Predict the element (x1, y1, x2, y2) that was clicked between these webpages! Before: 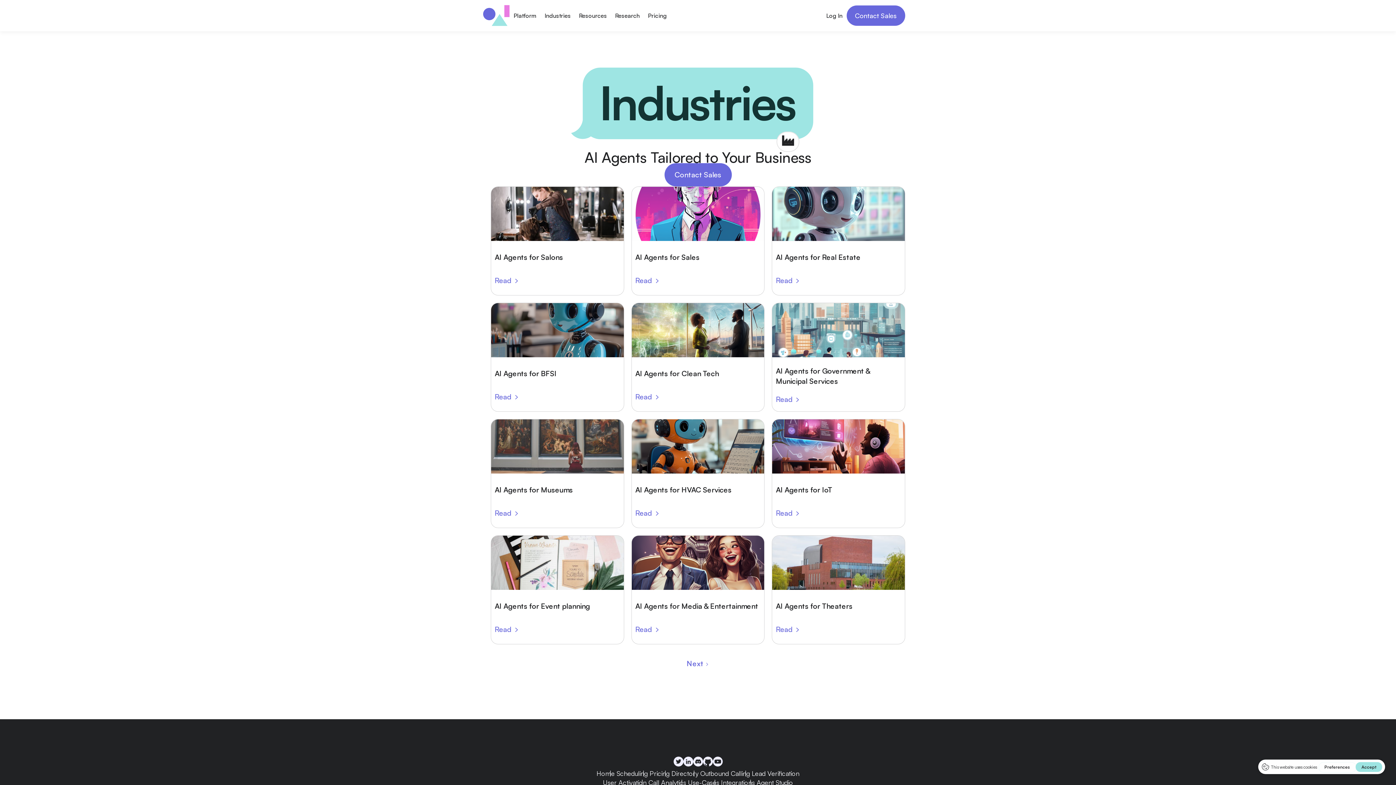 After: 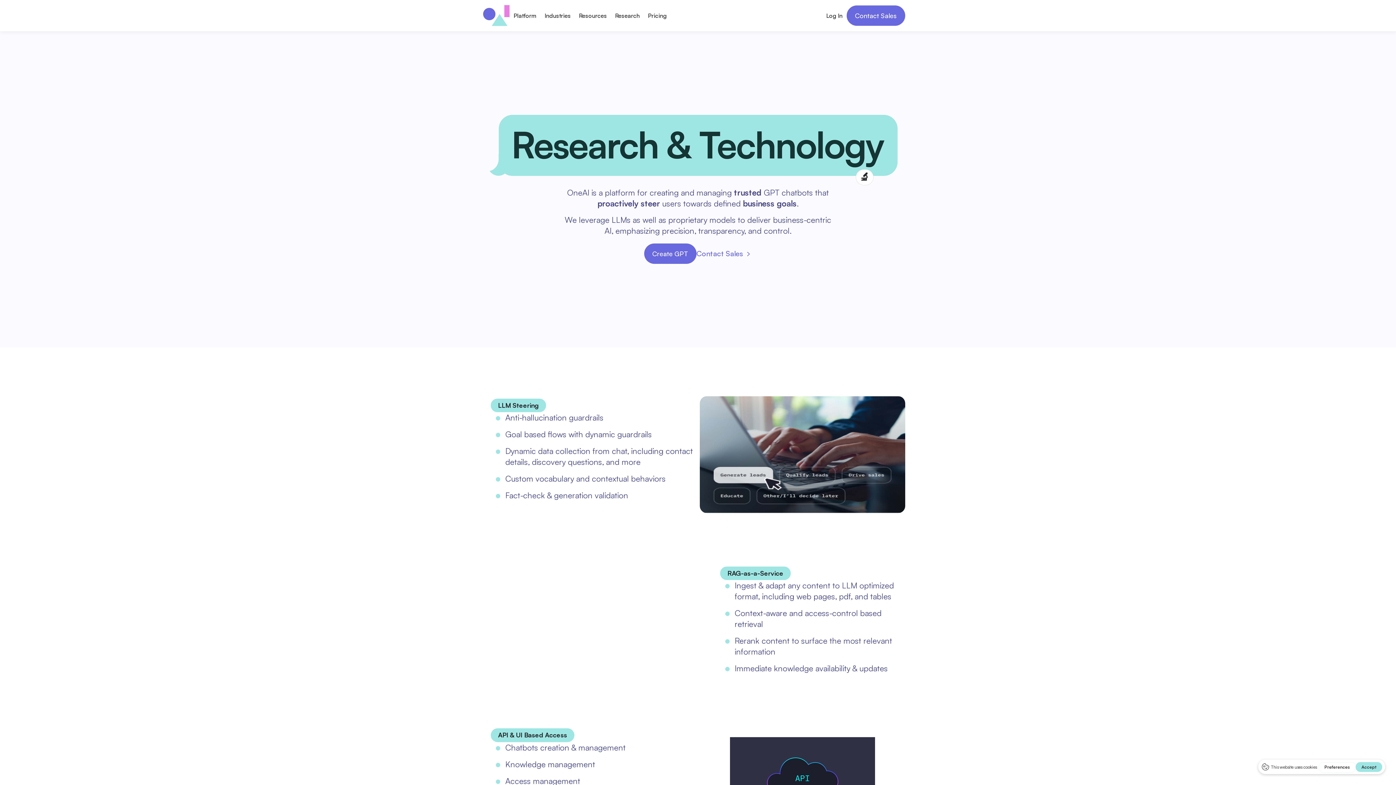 Action: label: Research bbox: (611, 8, 644, 22)